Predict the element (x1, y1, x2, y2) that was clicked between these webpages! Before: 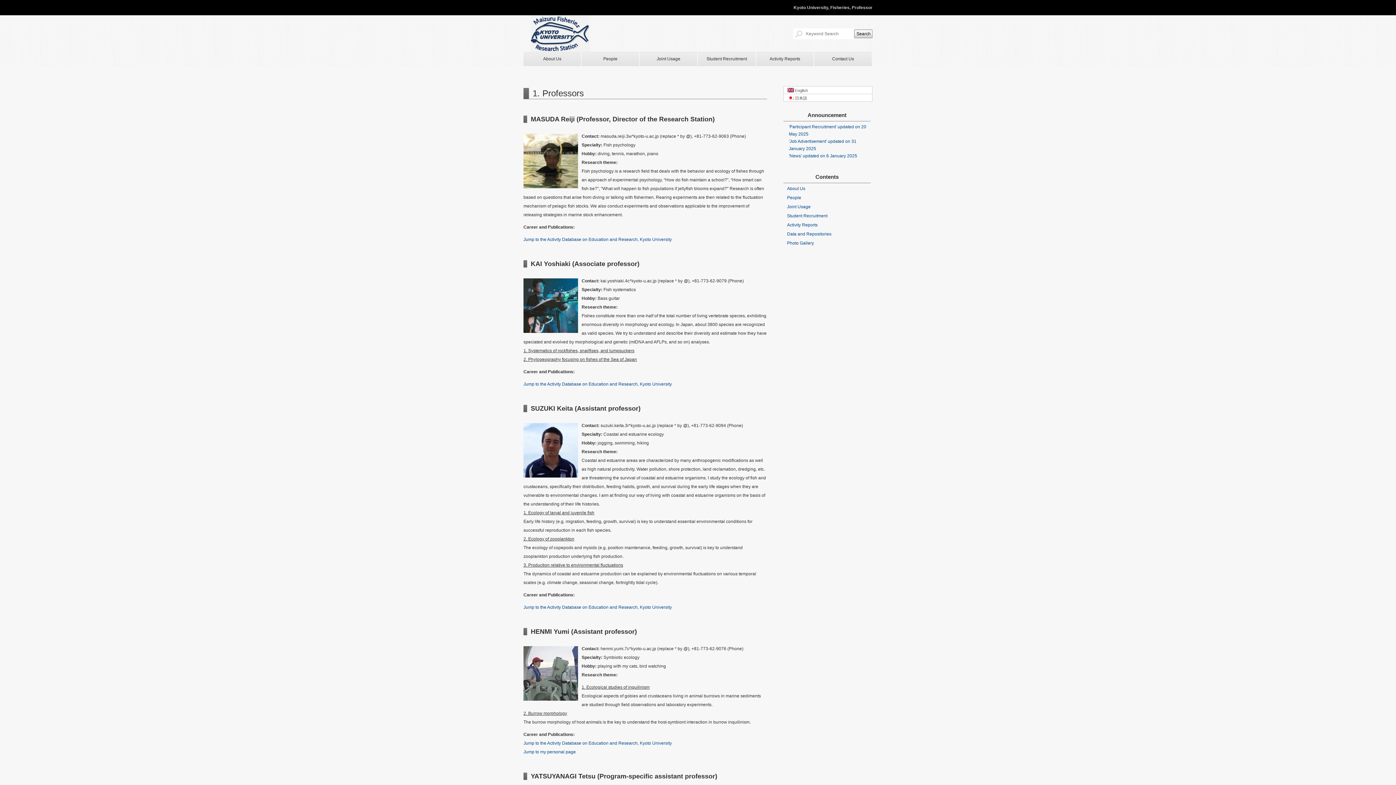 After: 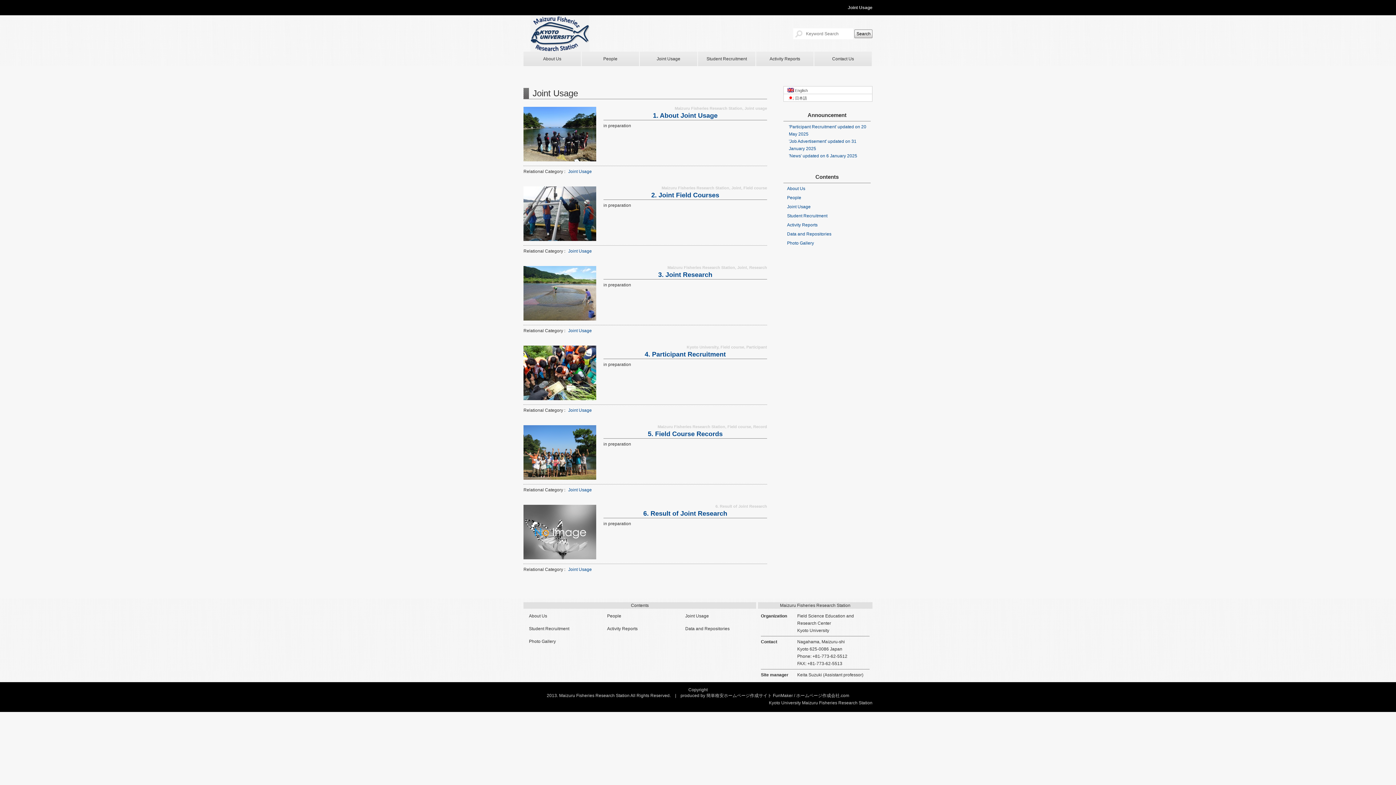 Action: label: Joint Usage bbox: (640, 51, 697, 66)